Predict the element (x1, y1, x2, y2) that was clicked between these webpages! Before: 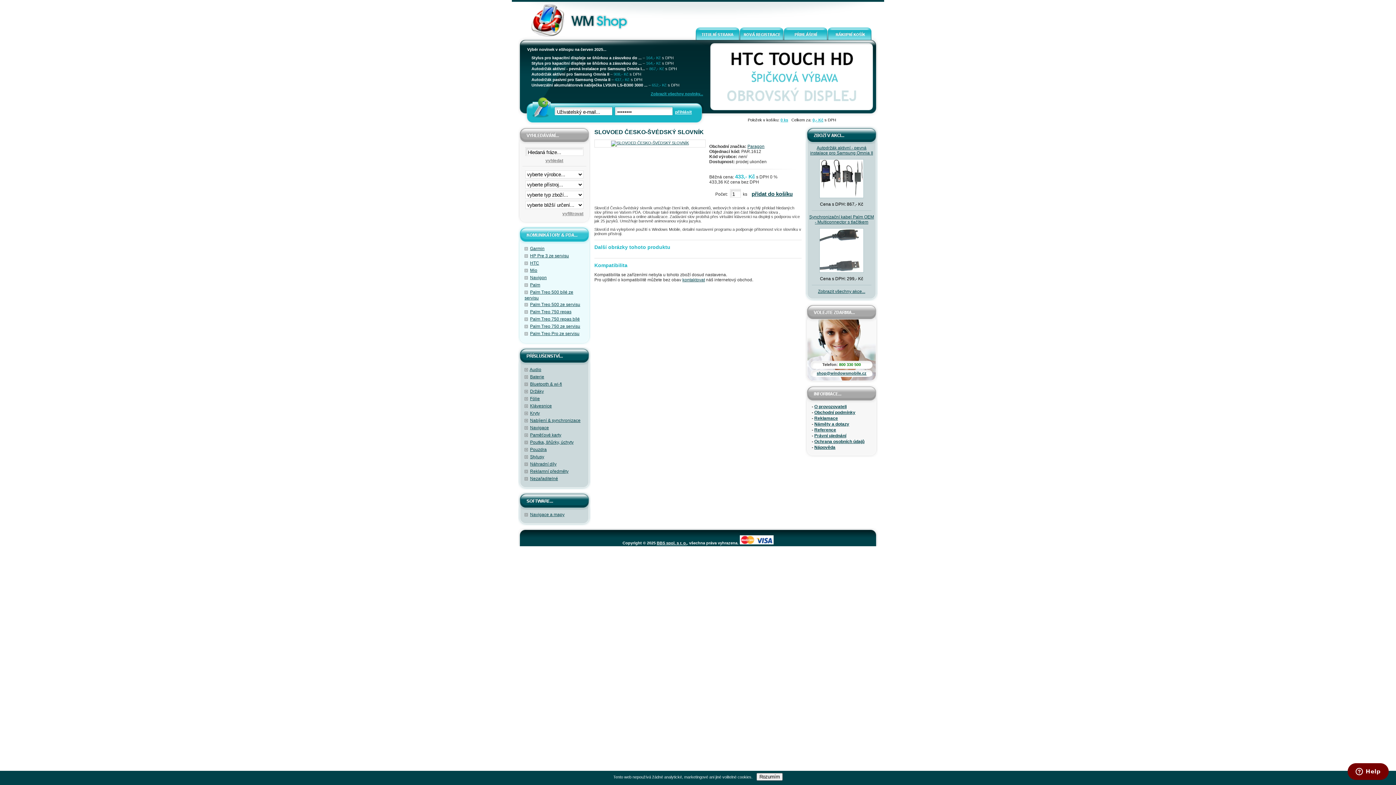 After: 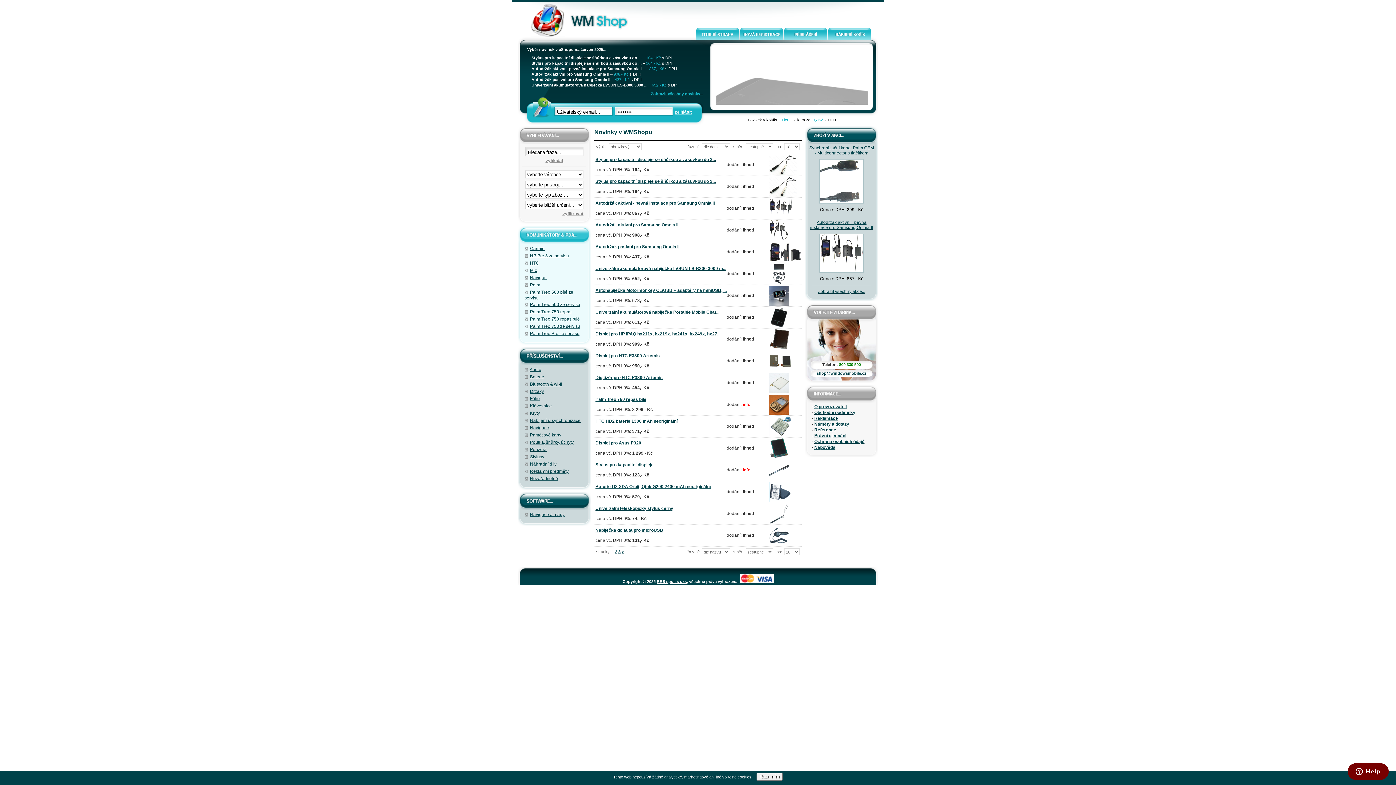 Action: label: Zobrazit všechny novinky... bbox: (650, 91, 706, 96)